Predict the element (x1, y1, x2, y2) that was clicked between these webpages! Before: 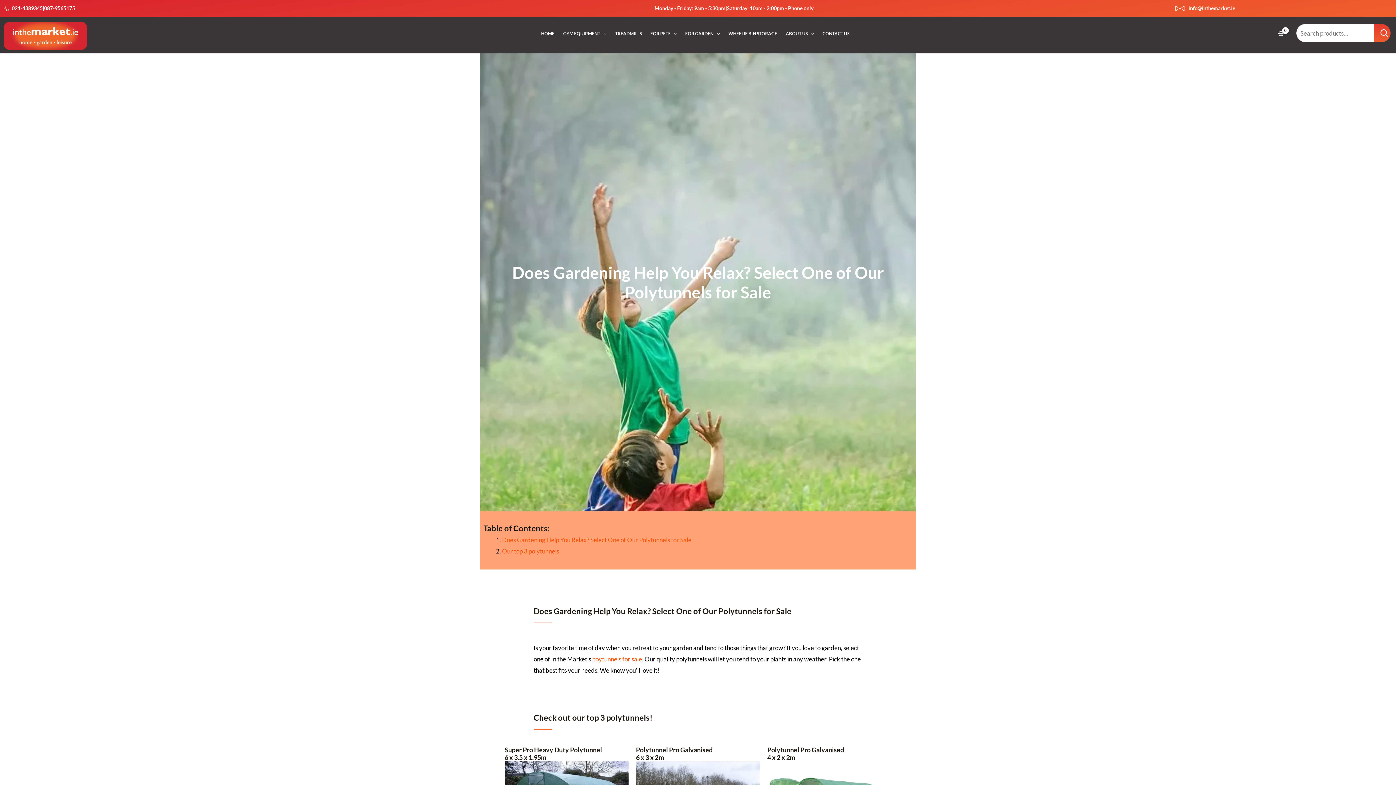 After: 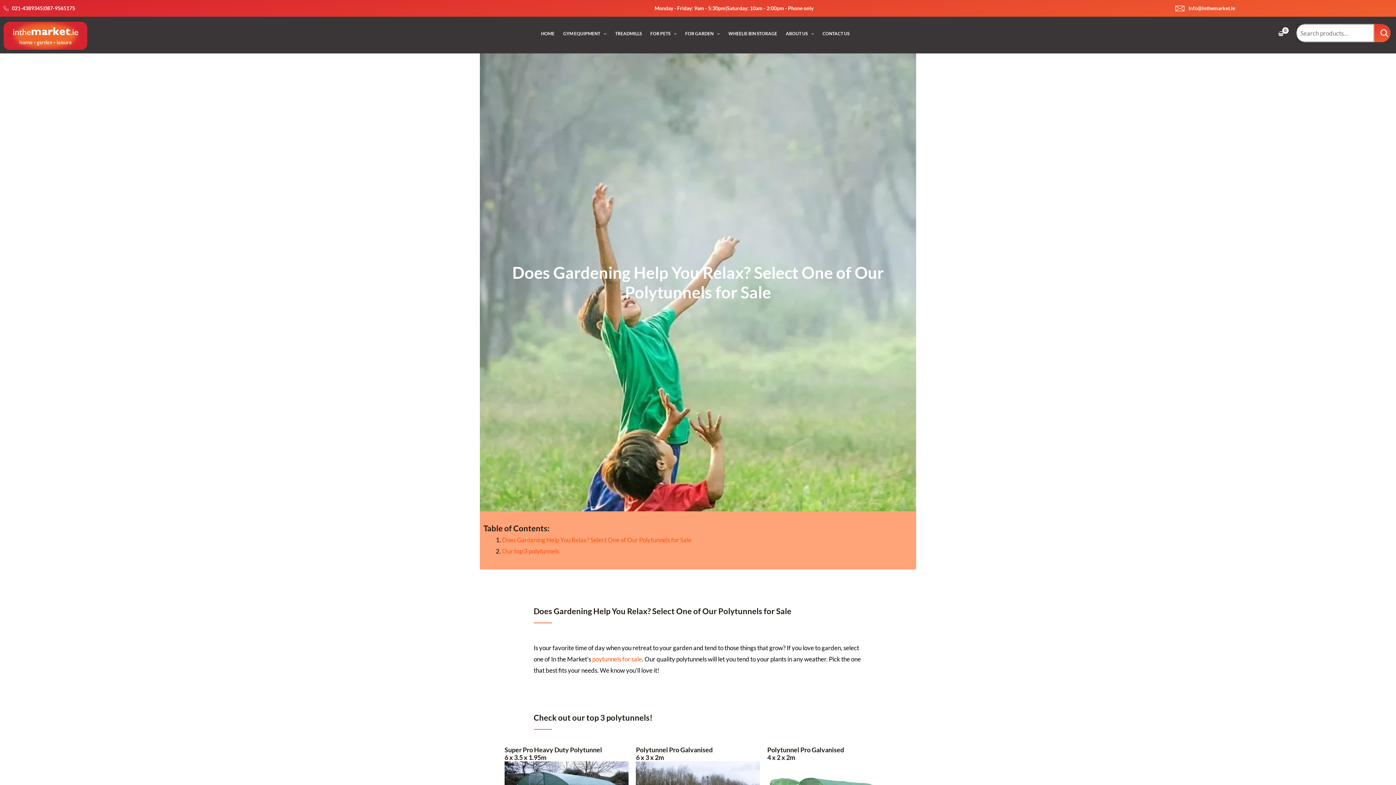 Action: label: Search bbox: (1378, 24, 1390, 42)